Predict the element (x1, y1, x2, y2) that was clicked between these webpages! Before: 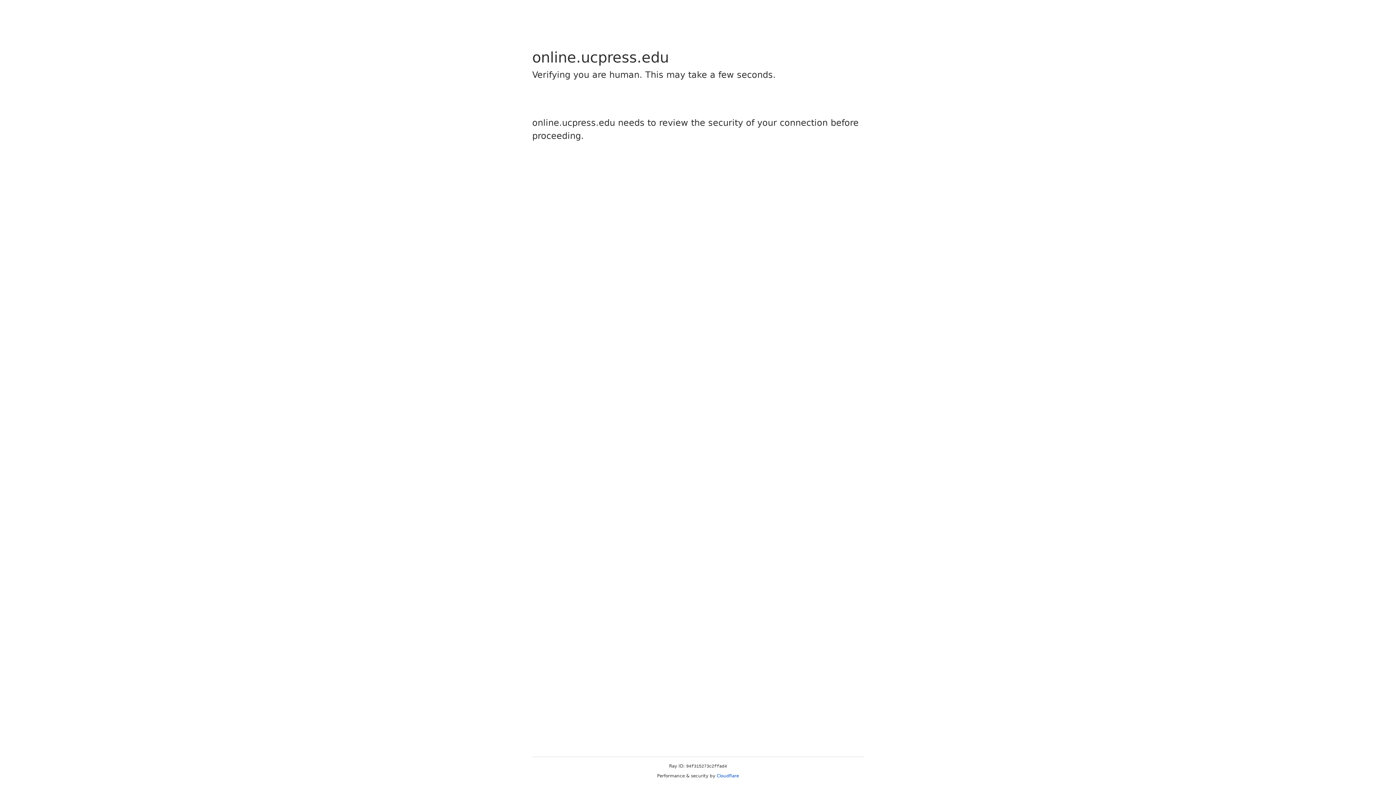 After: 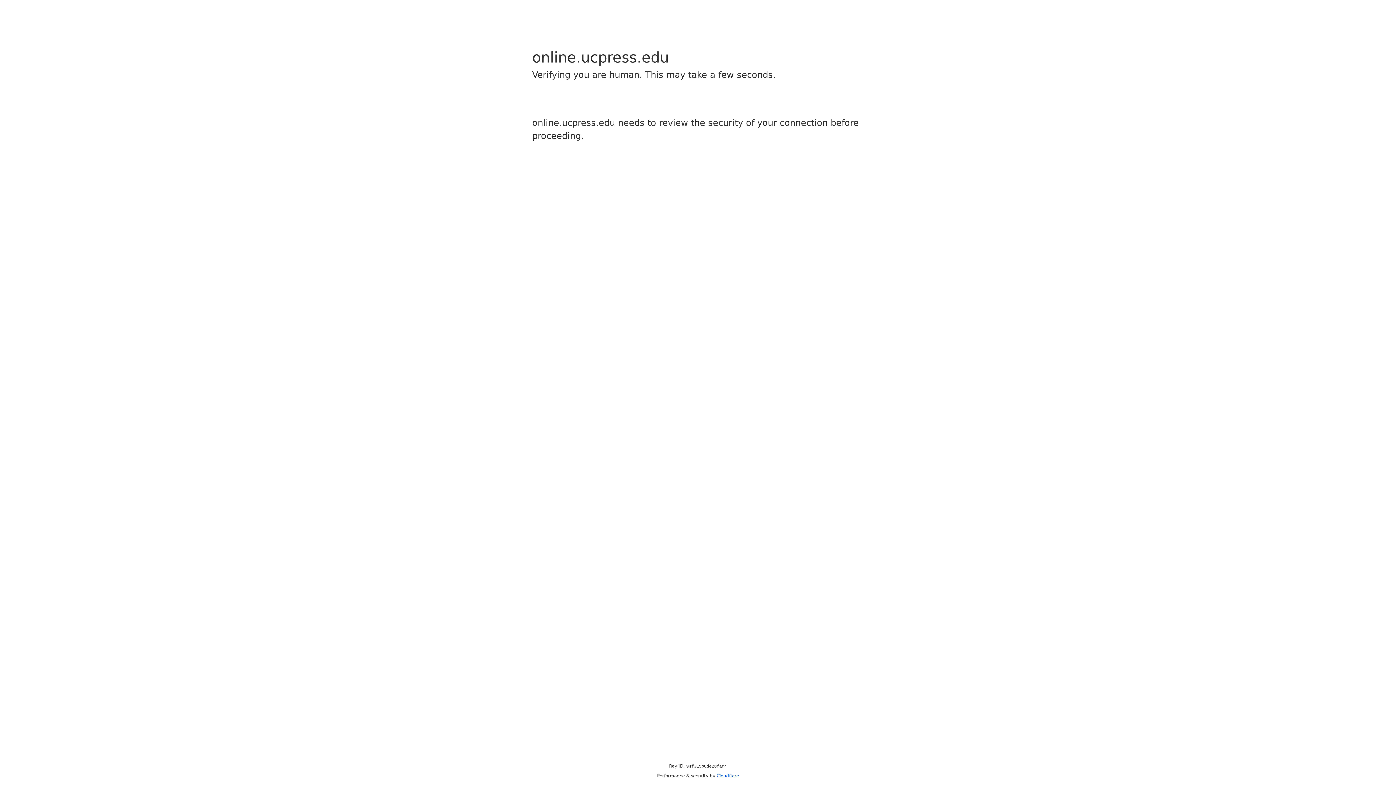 Action: bbox: (716, 773, 739, 778) label: Cloudflare